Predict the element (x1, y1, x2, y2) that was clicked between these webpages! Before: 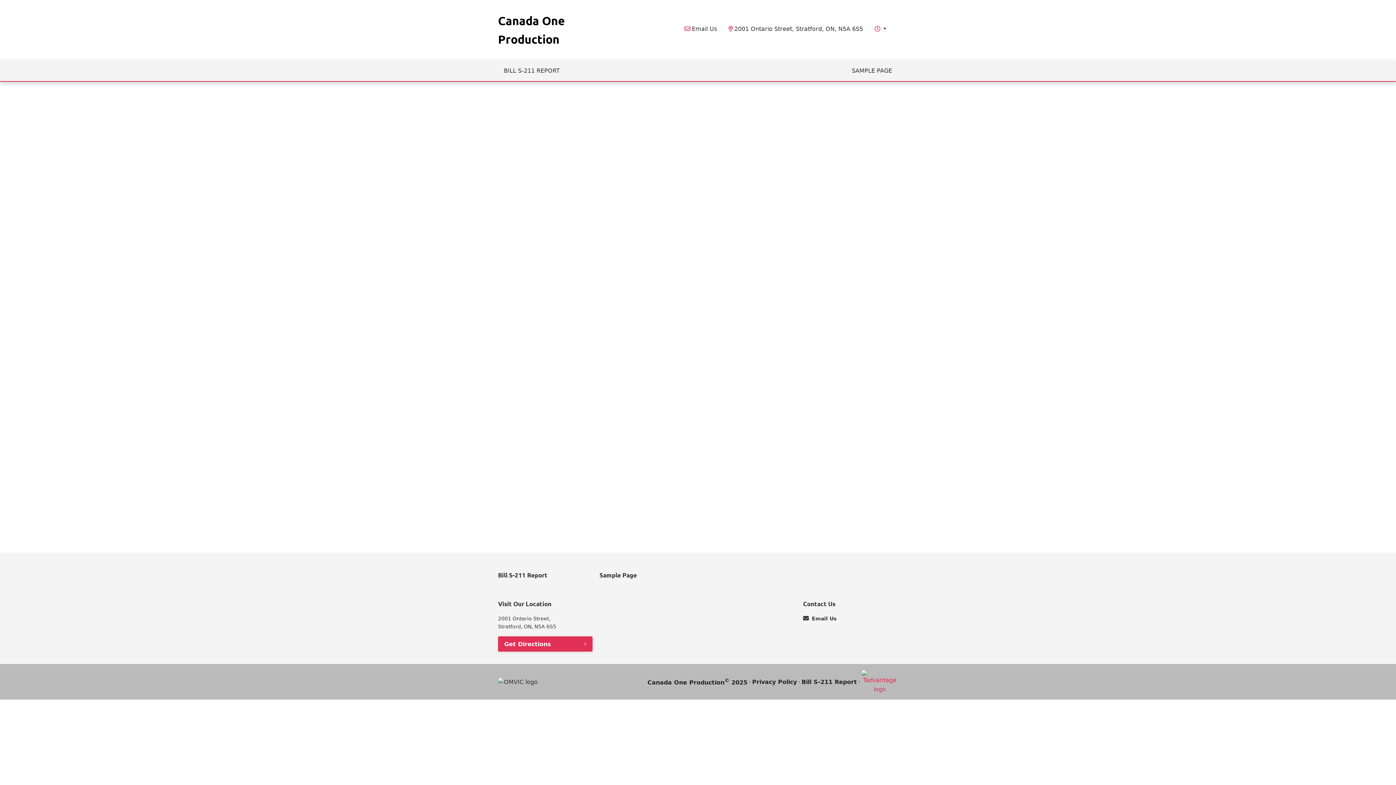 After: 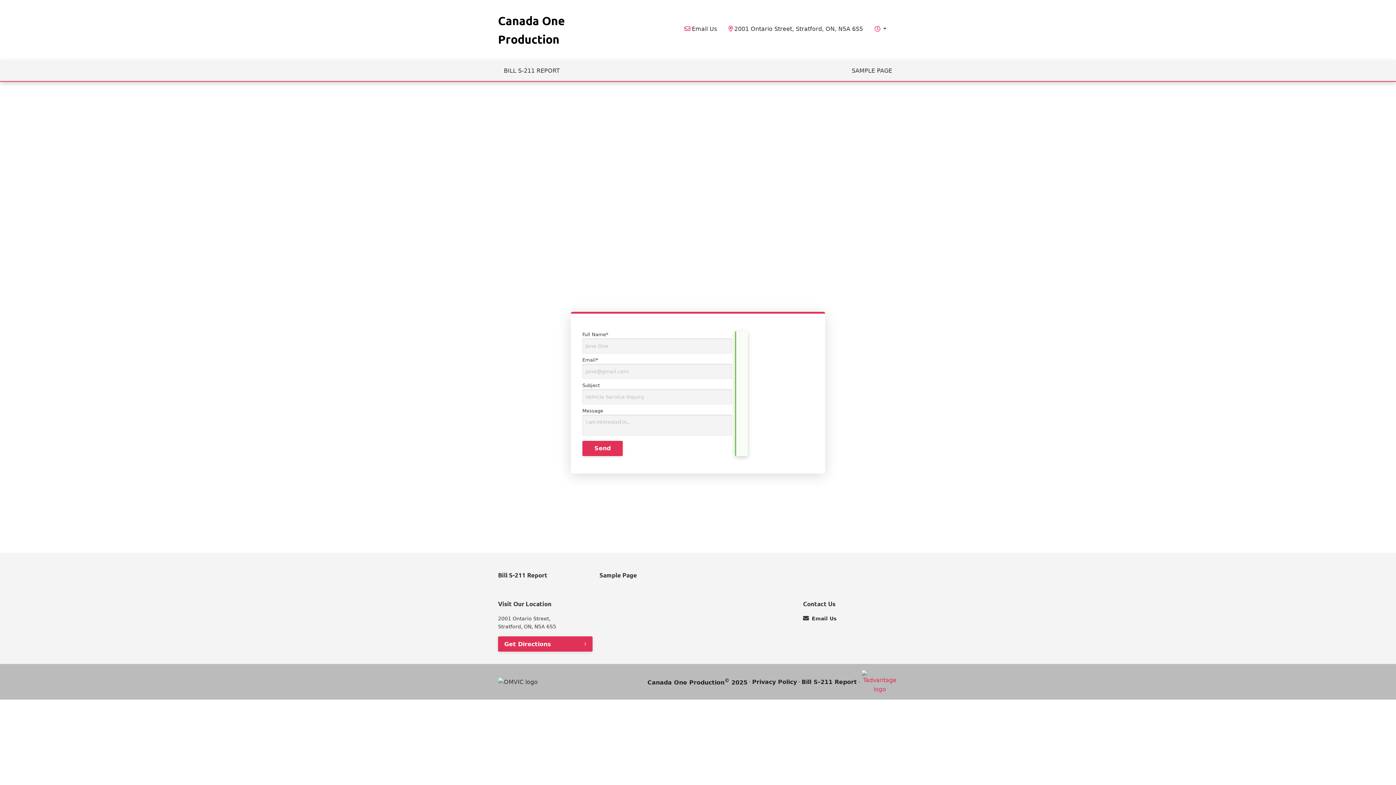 Action: bbox: (684, 24, 717, 33) label: Email Us